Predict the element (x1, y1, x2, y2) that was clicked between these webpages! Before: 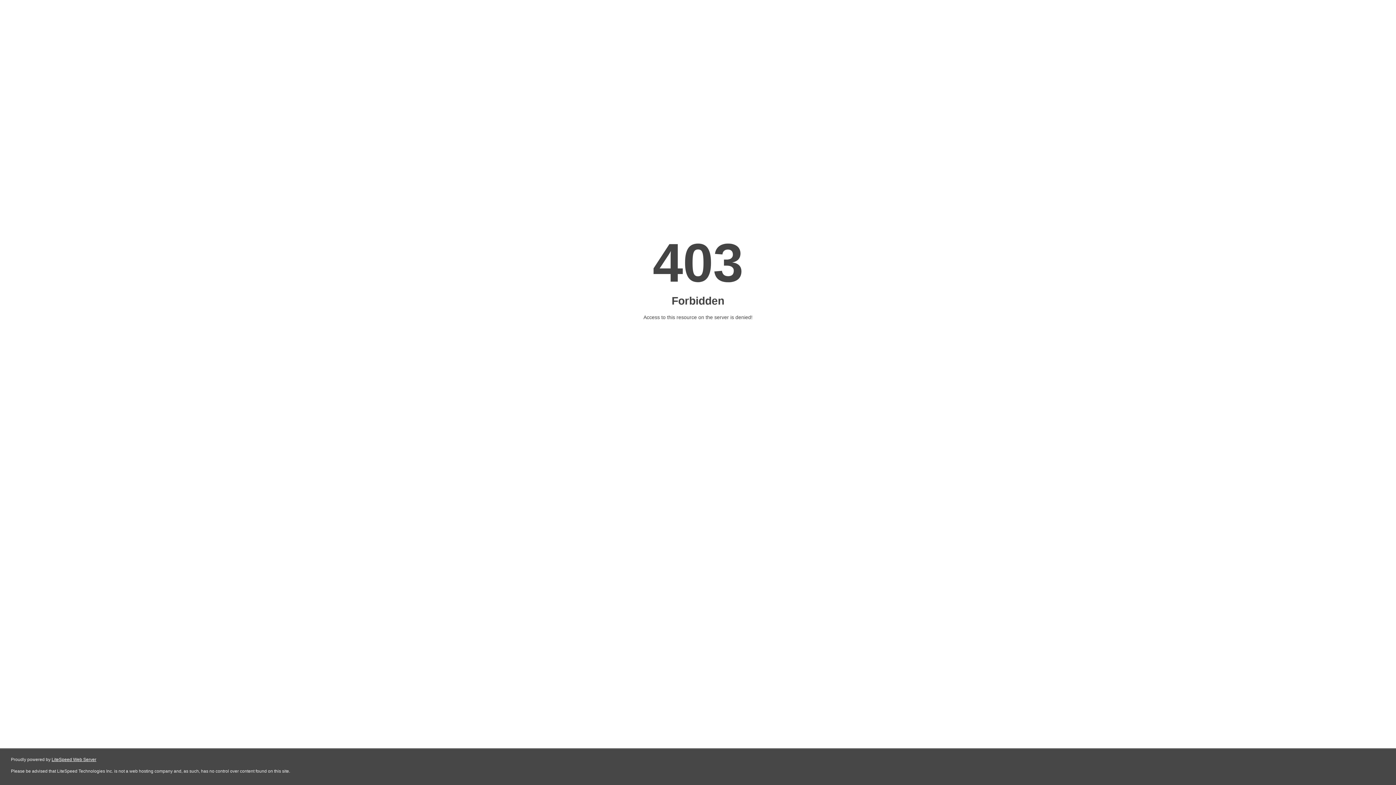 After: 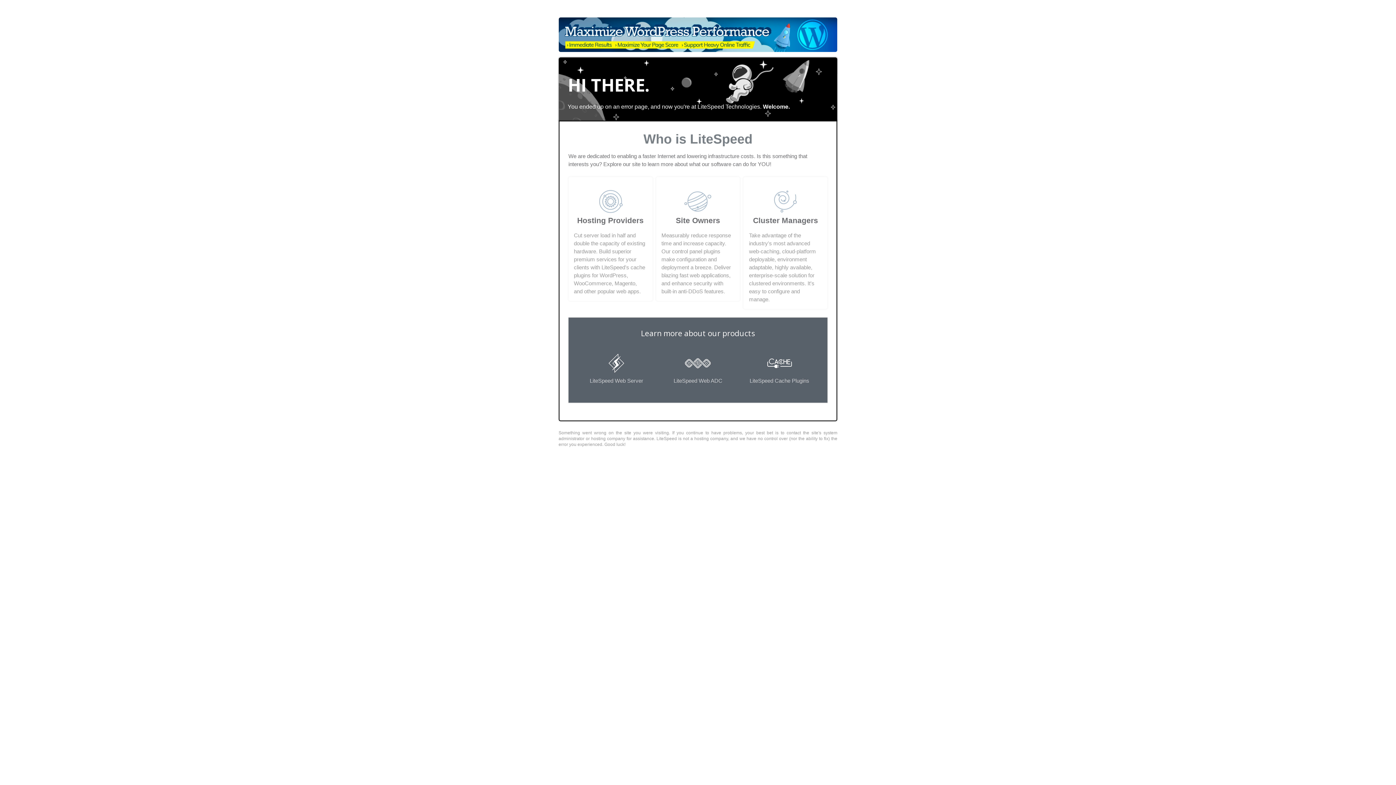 Action: label: LiteSpeed Web Server bbox: (51, 757, 96, 762)